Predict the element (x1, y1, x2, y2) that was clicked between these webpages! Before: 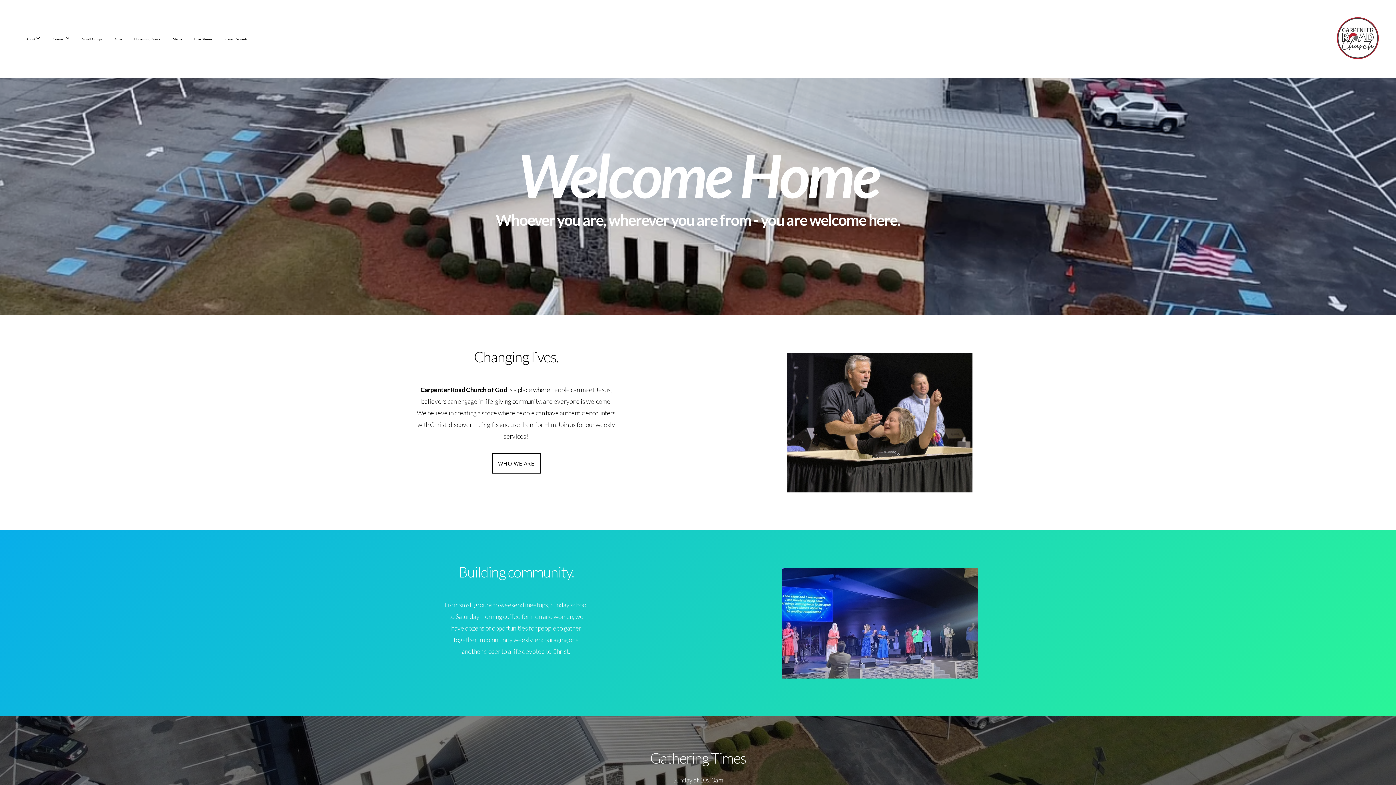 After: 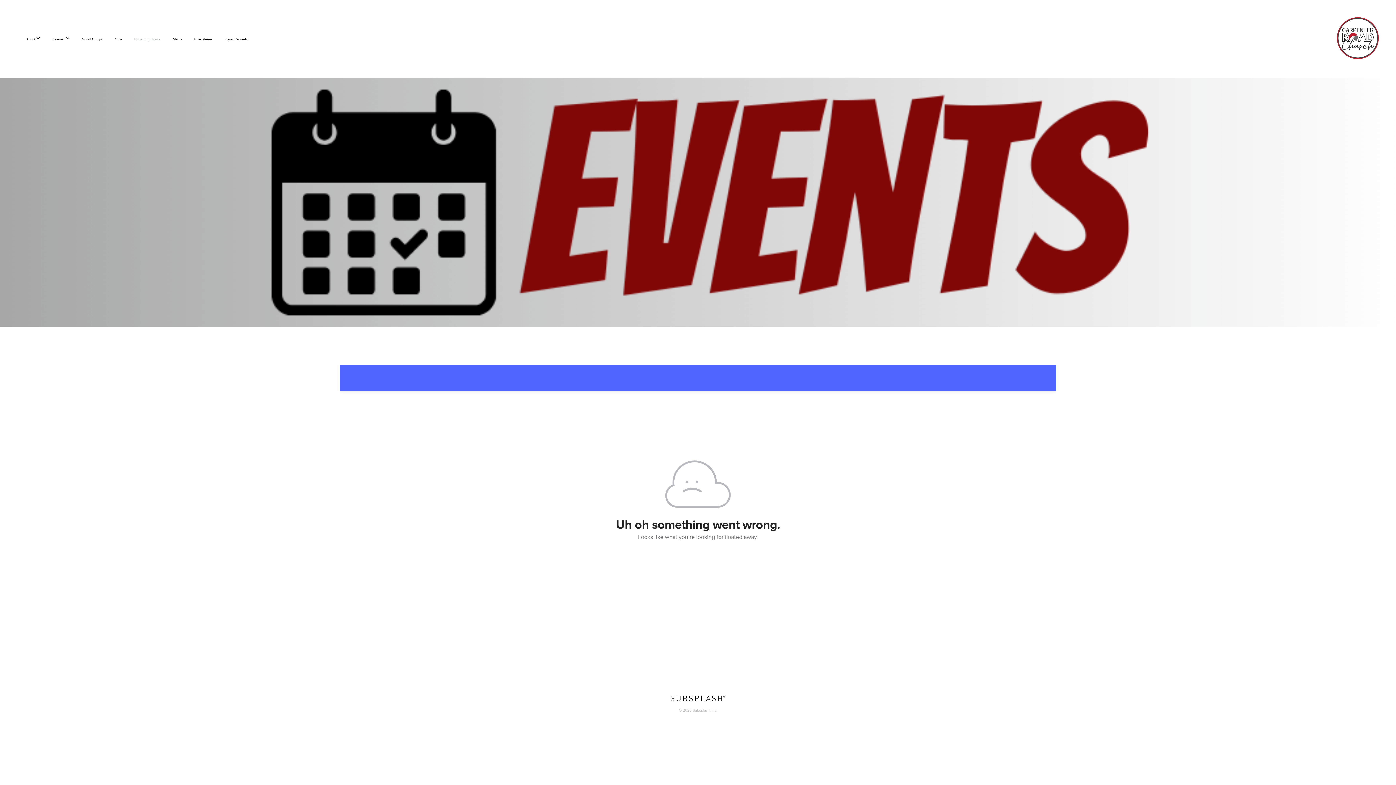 Action: label: Upcoming Events bbox: (128, 29, 165, 48)